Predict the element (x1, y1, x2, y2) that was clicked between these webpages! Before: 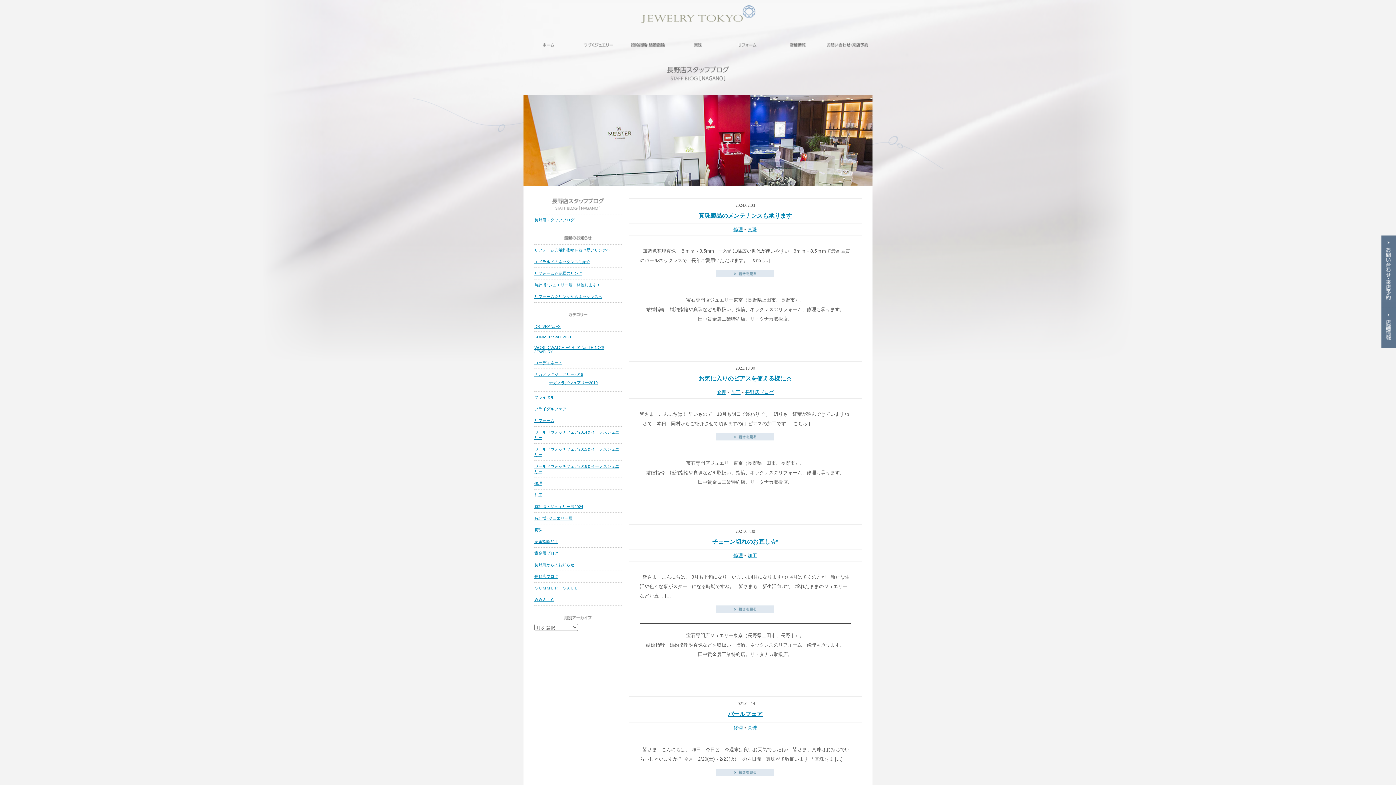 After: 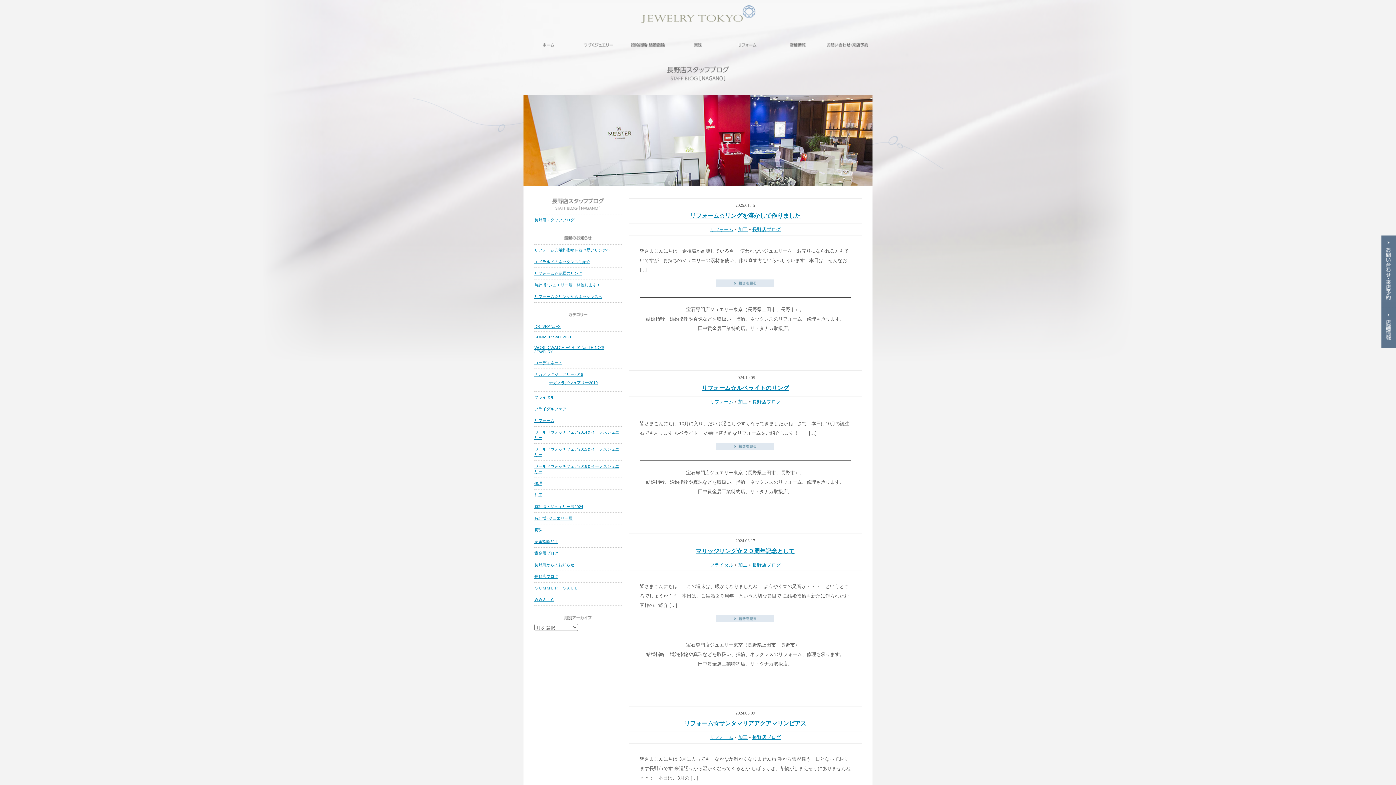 Action: bbox: (731, 389, 740, 395) label: 加工